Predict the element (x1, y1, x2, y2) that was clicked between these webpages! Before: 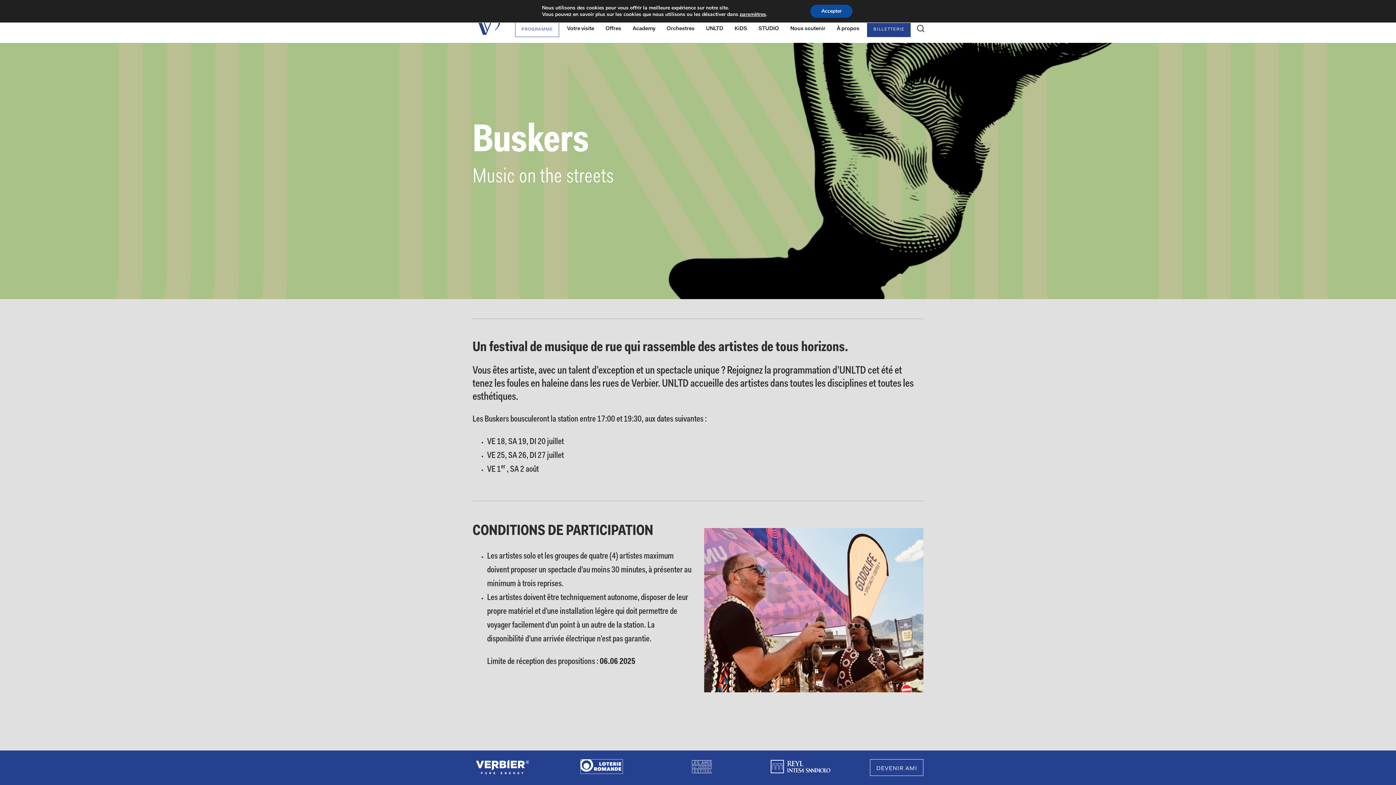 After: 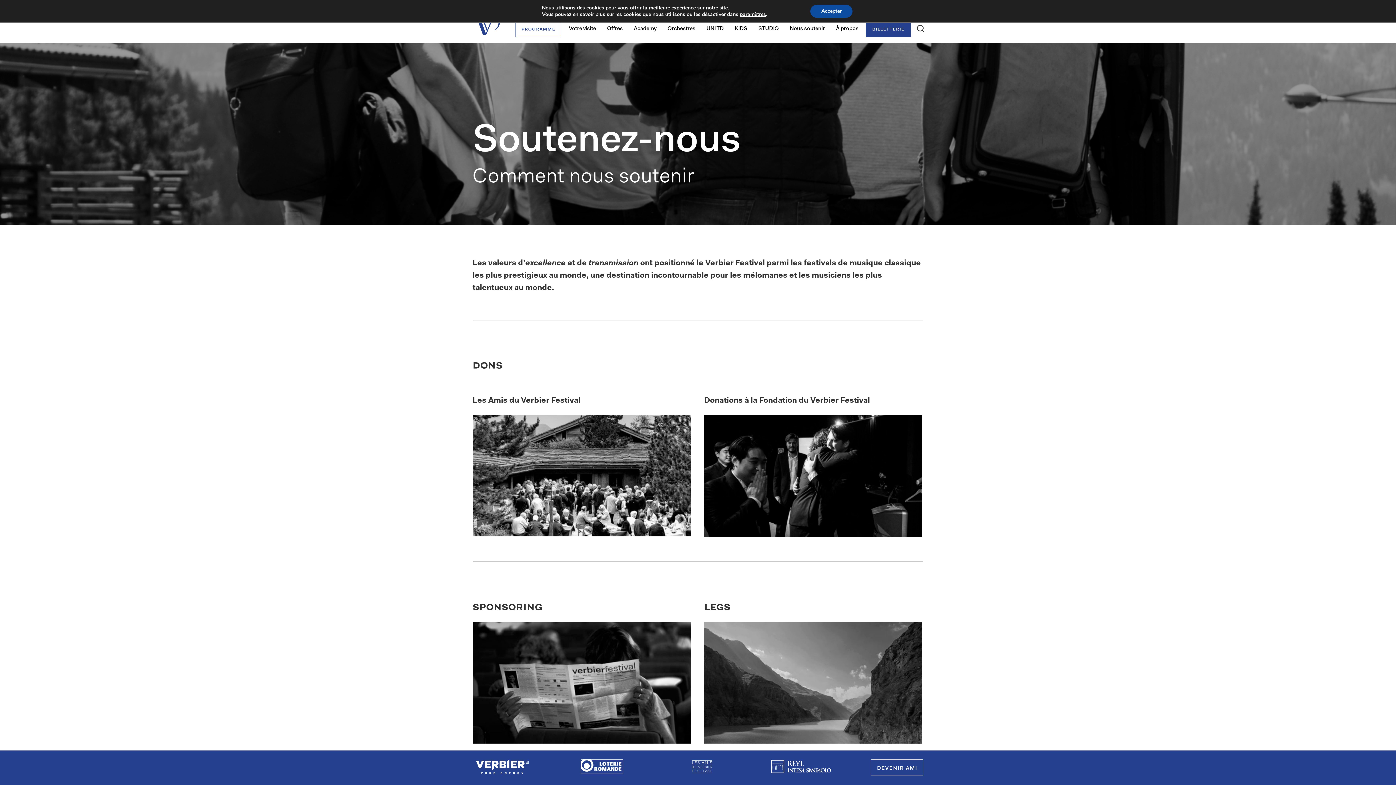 Action: bbox: (786, 19, 829, 37) label: Nous soutenir